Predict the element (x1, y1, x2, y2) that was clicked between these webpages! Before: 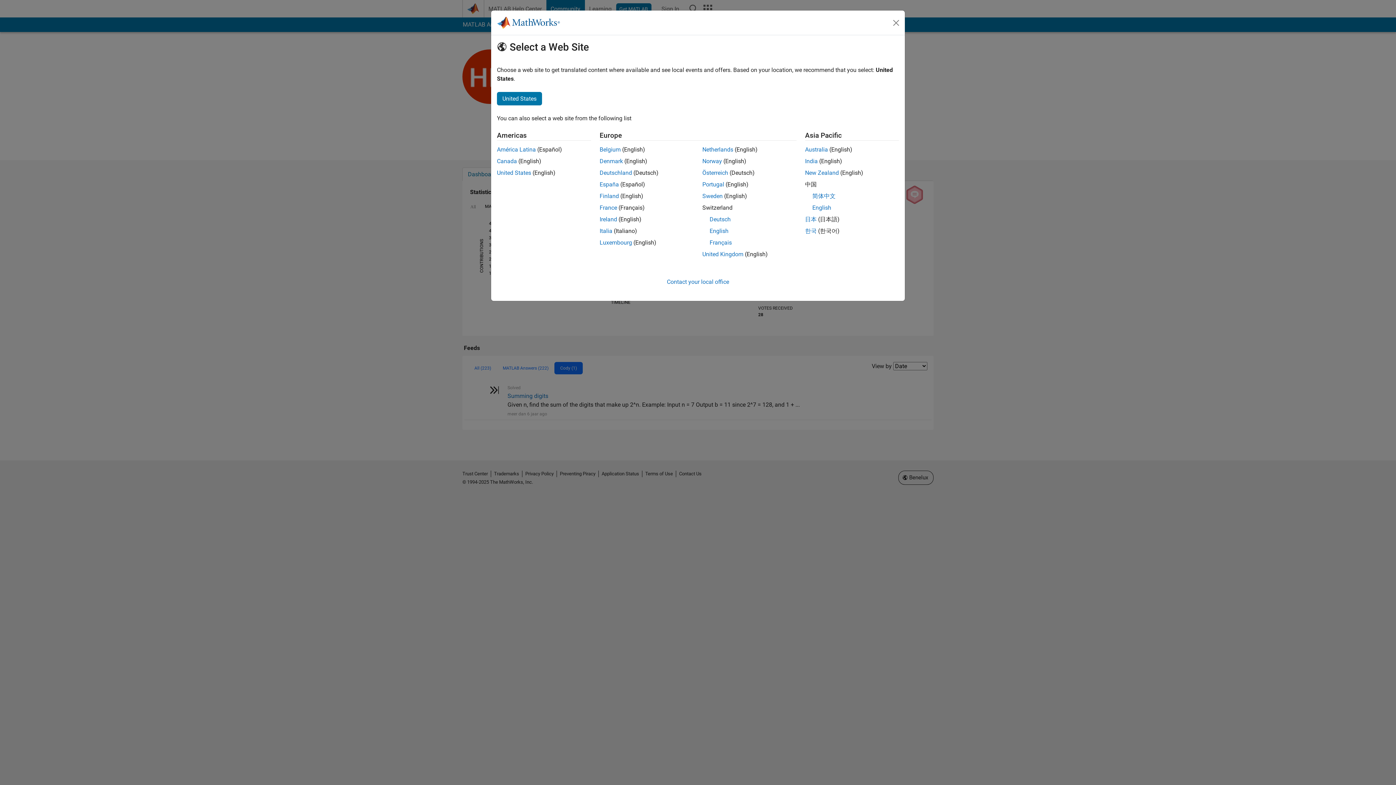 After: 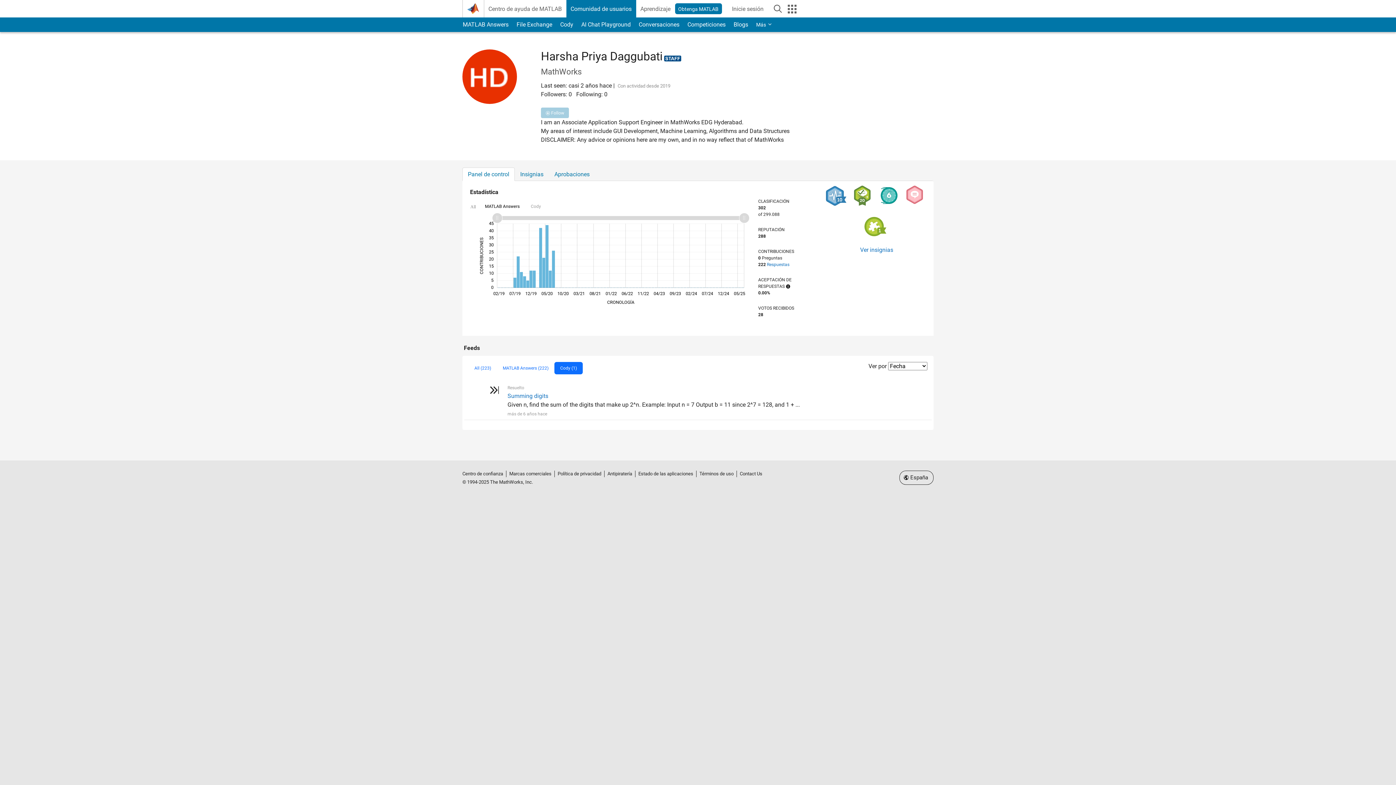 Action: bbox: (599, 181, 619, 188) label: España